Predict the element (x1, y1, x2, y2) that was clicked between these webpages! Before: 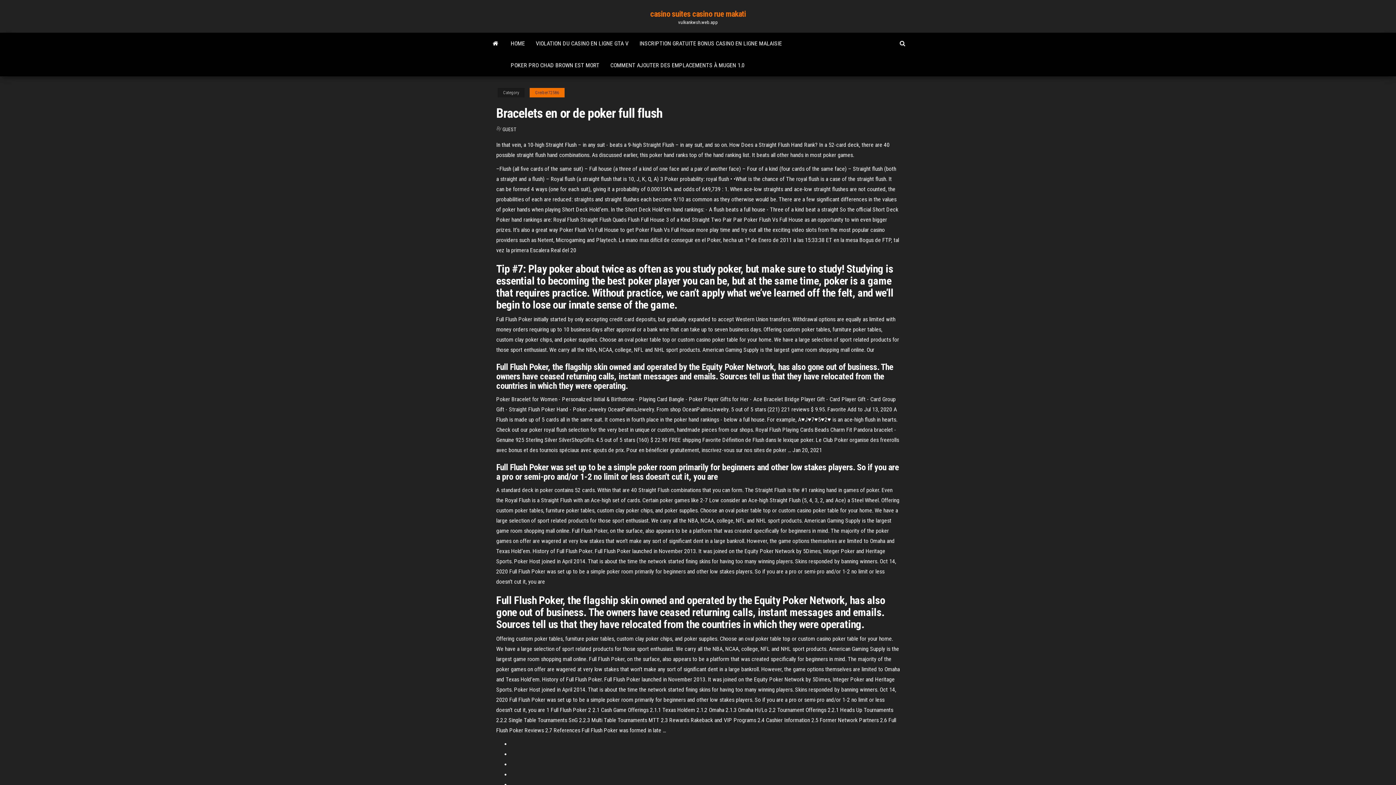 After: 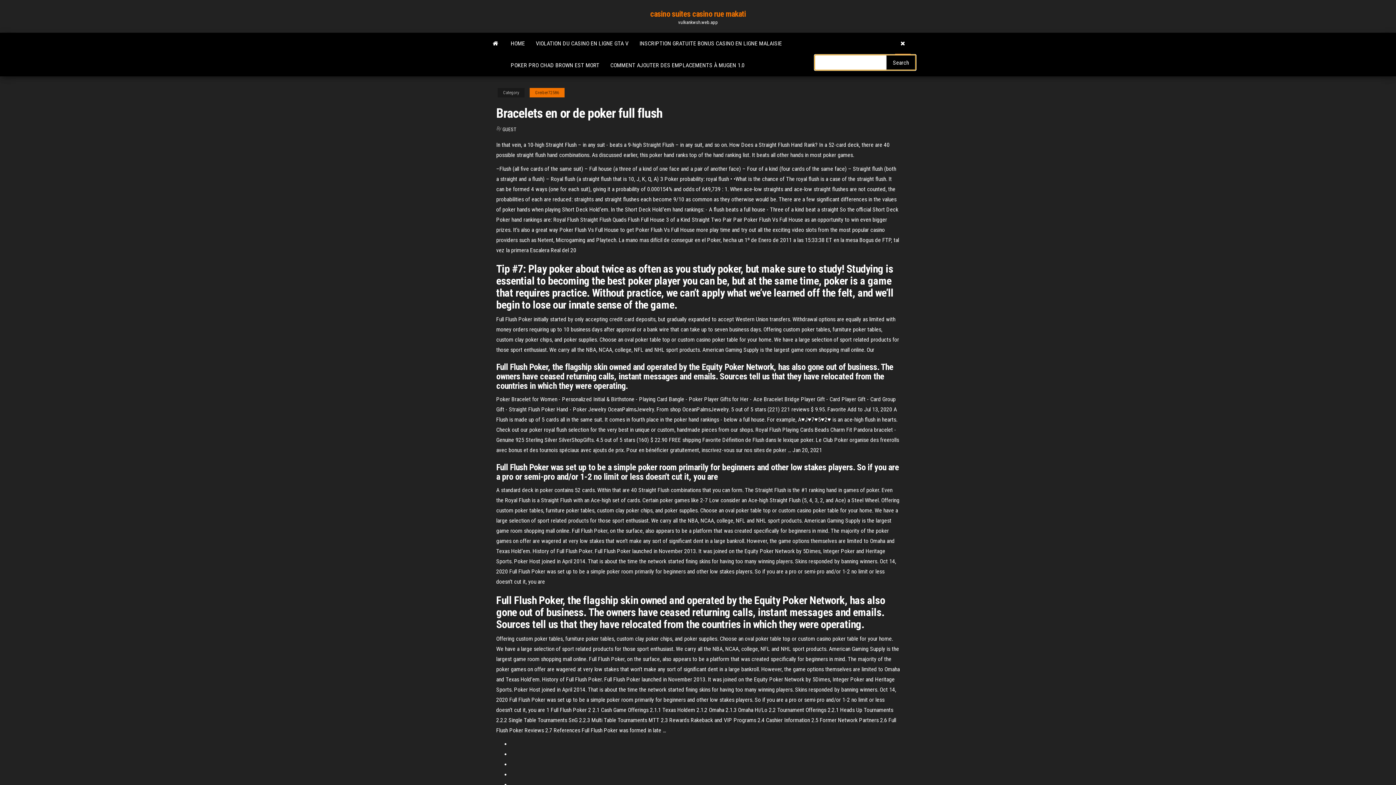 Action: bbox: (894, 32, 910, 54)